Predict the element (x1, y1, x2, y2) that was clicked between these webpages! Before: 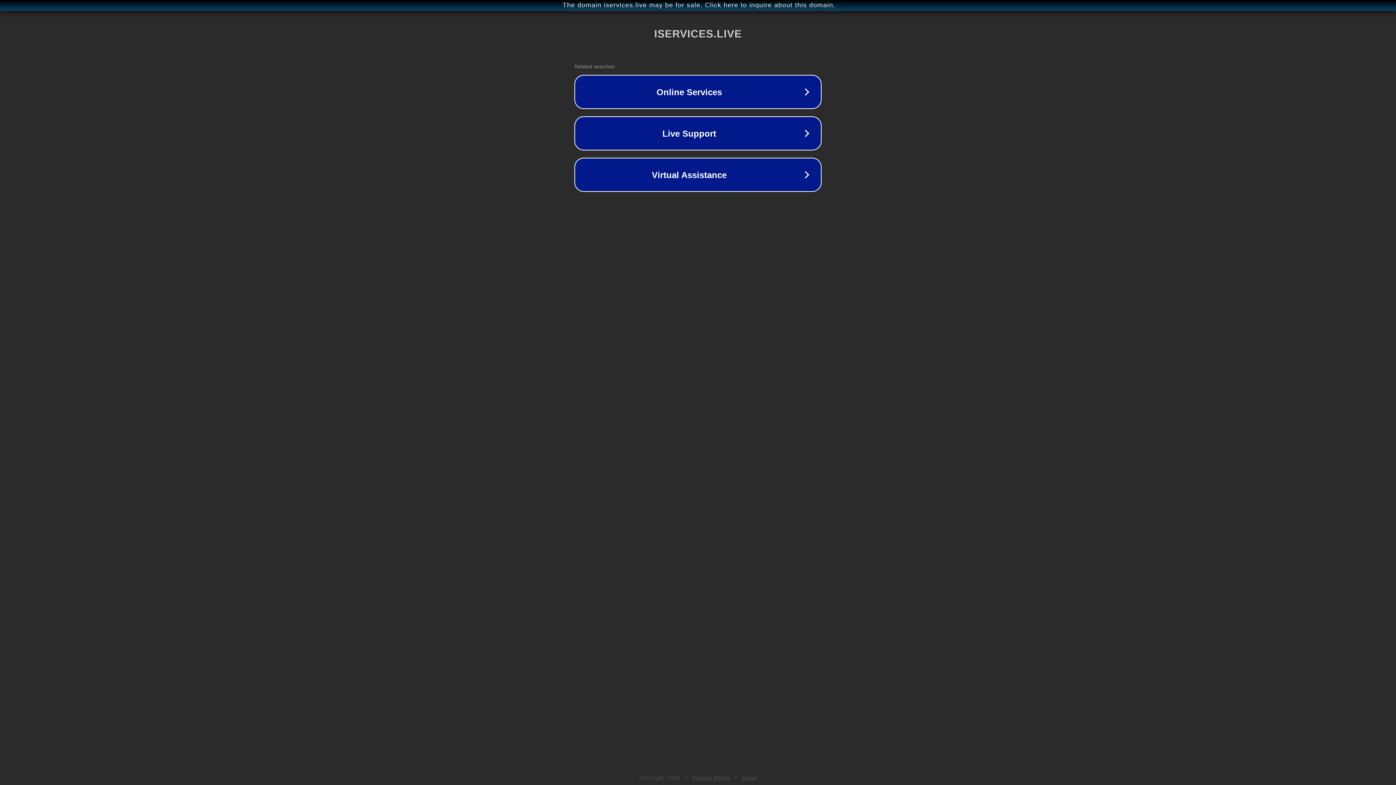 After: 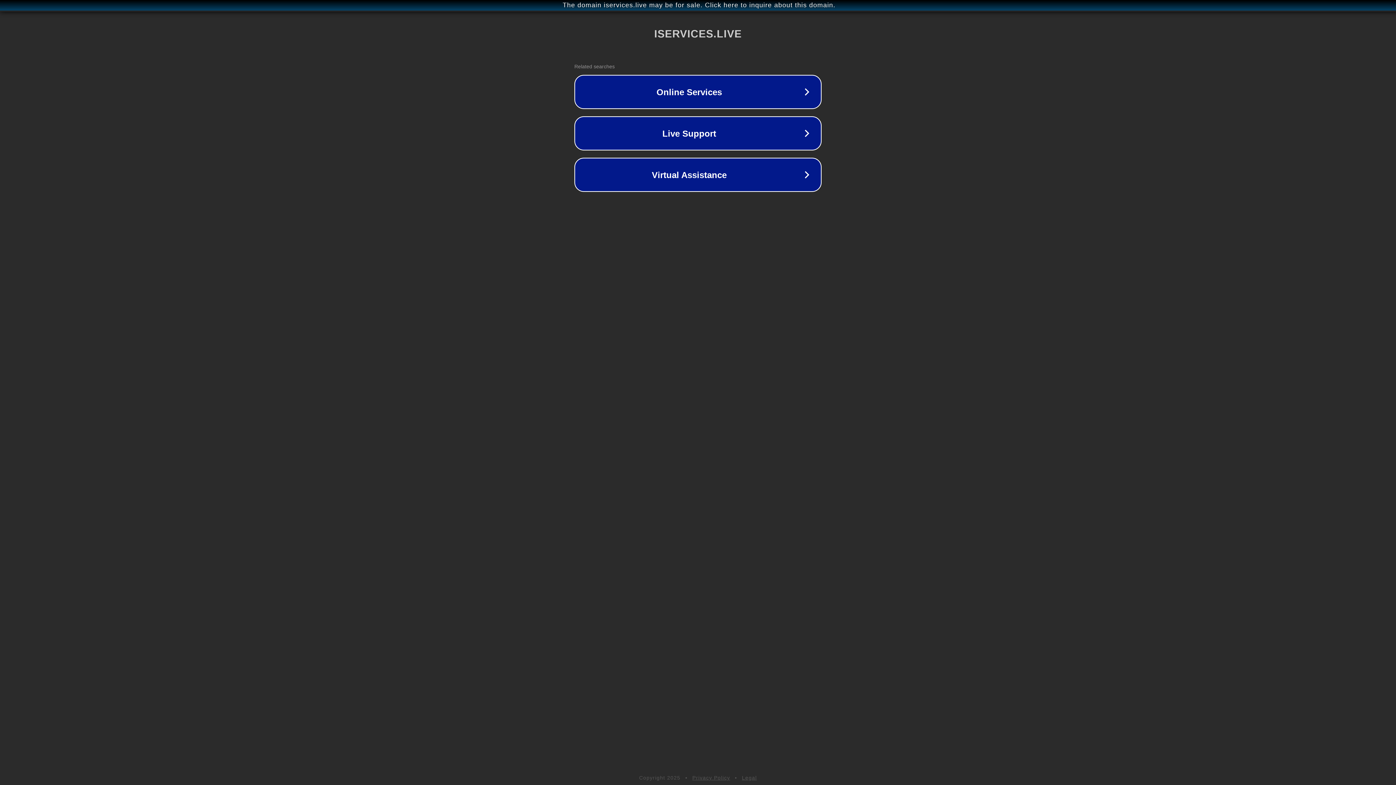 Action: bbox: (742, 775, 757, 781) label: Legal